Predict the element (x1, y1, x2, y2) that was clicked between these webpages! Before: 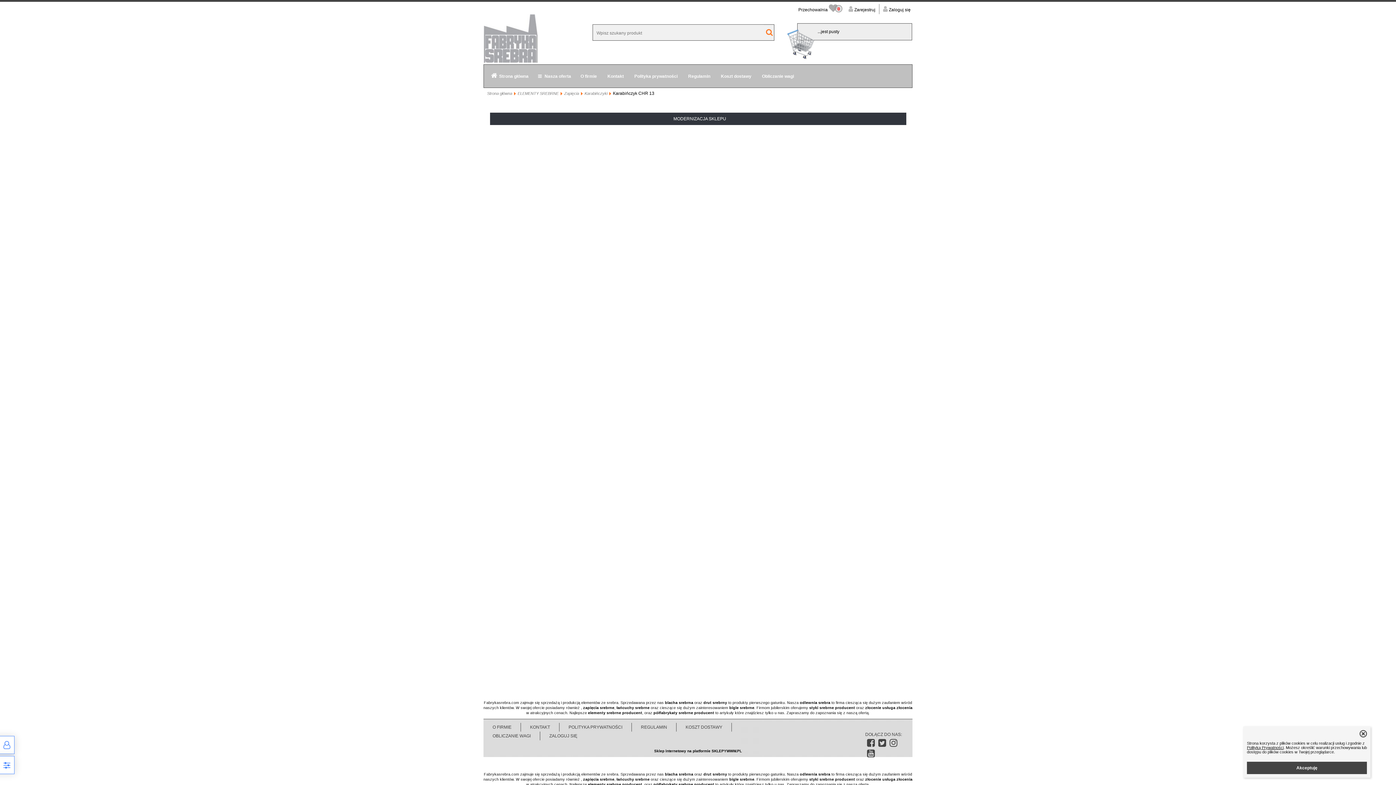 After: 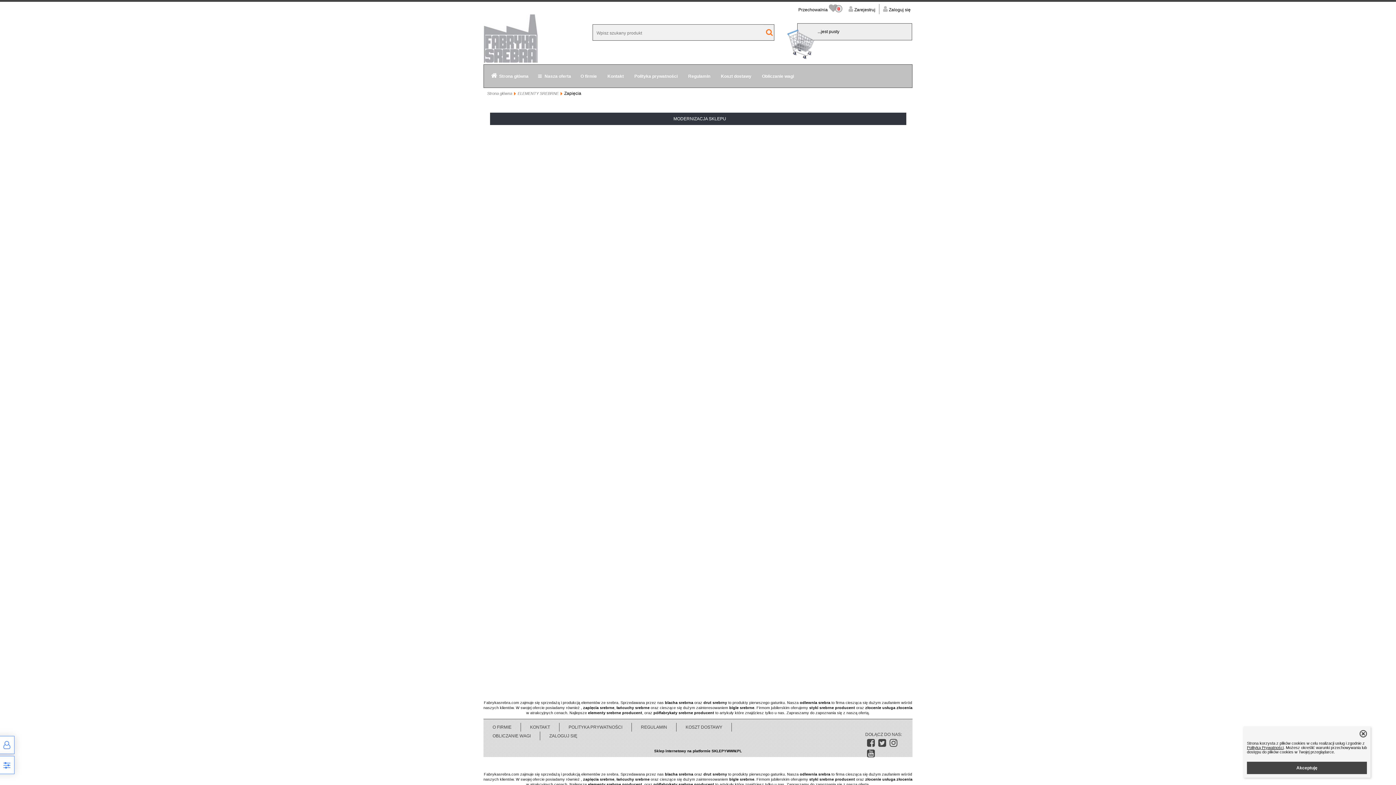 Action: label: zapięcia srebrne bbox: (583, 705, 614, 710)